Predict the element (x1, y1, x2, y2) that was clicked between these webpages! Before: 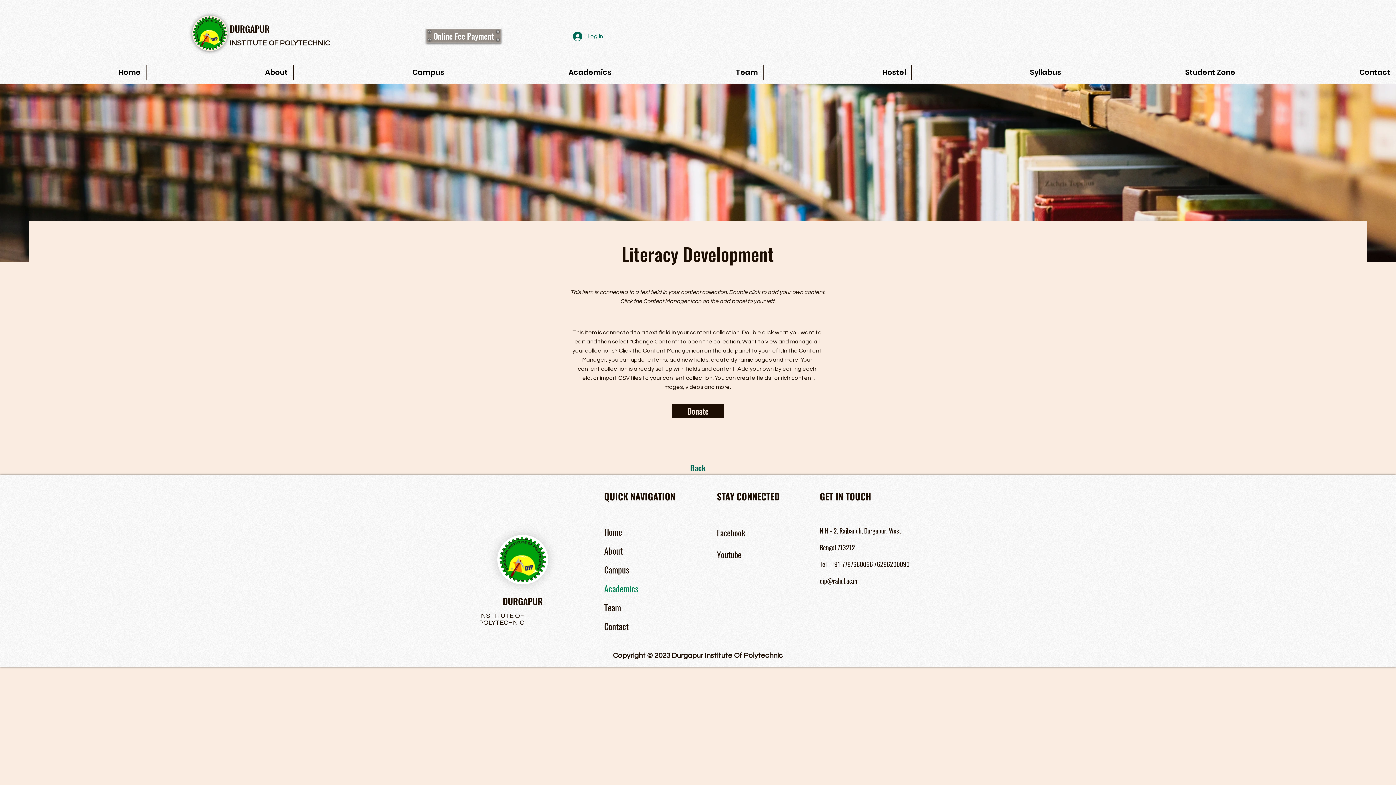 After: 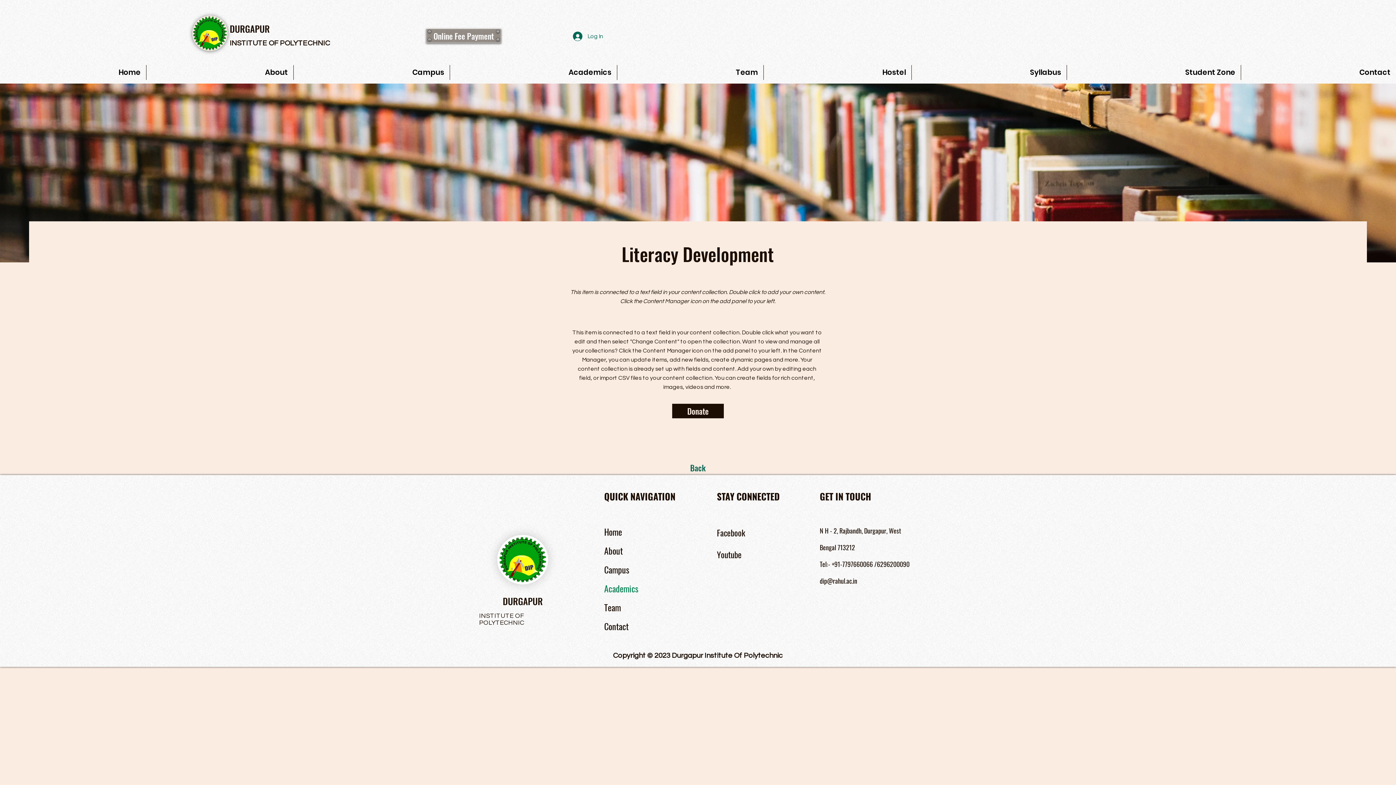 Action: label: Facebook bbox: (717, 526, 745, 539)